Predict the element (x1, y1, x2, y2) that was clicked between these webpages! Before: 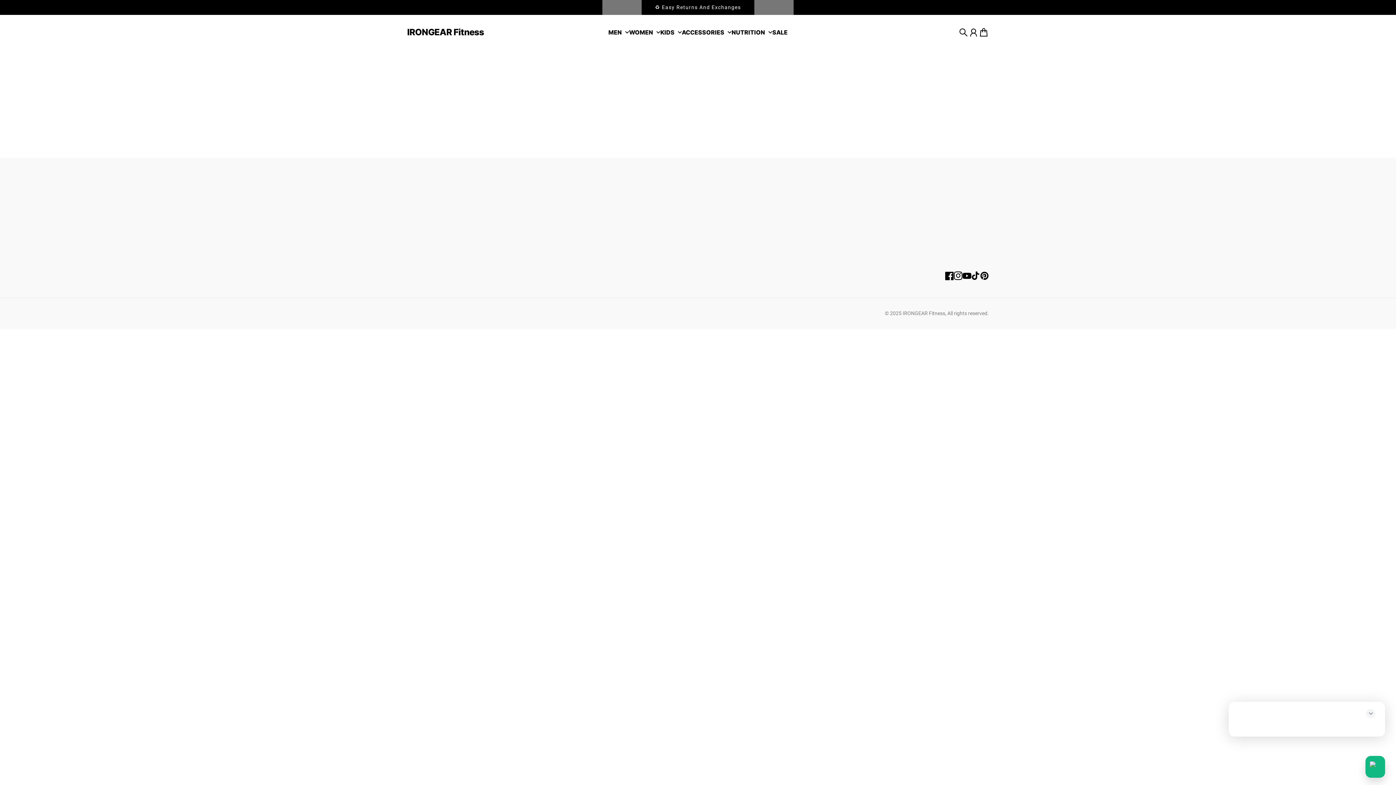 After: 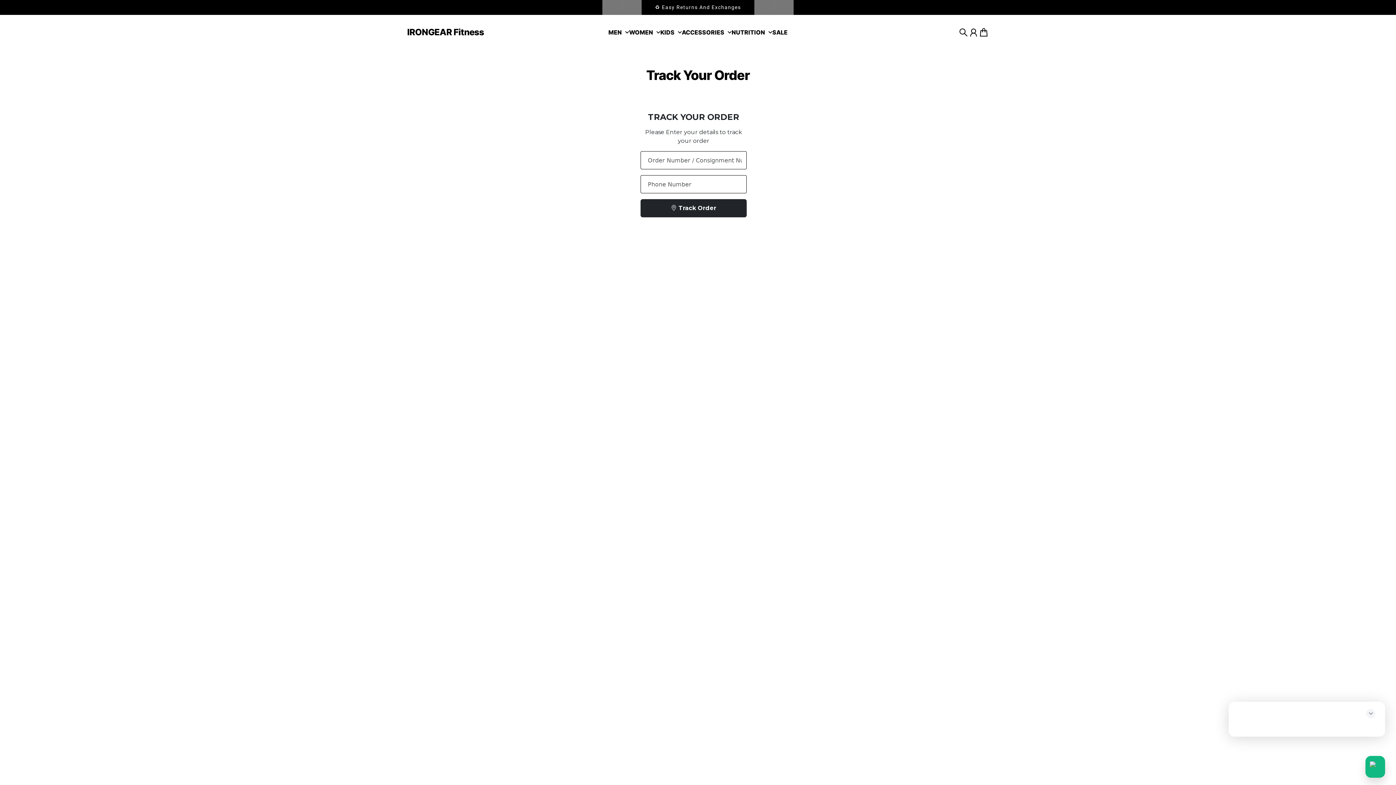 Action: bbox: (523, 230, 566, 239) label: Track Your Order